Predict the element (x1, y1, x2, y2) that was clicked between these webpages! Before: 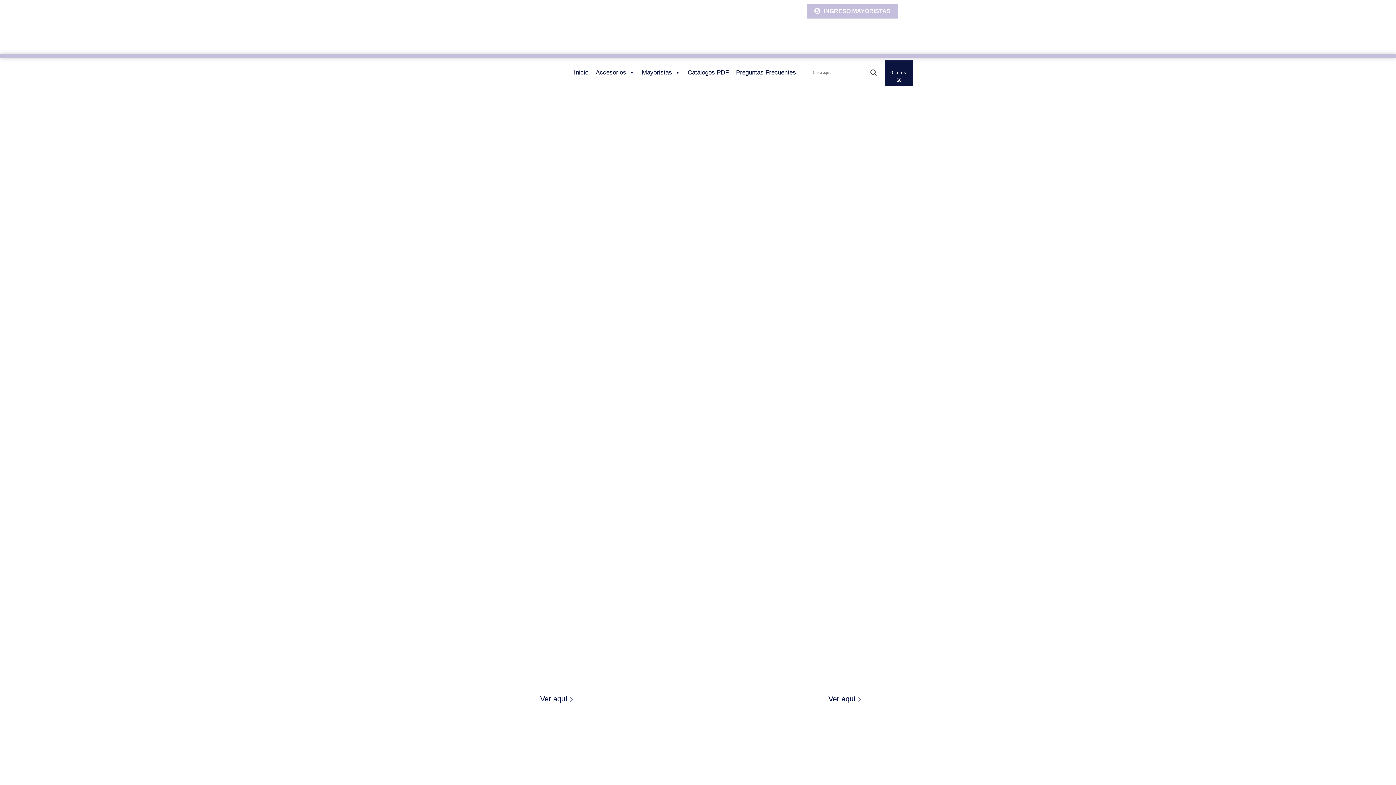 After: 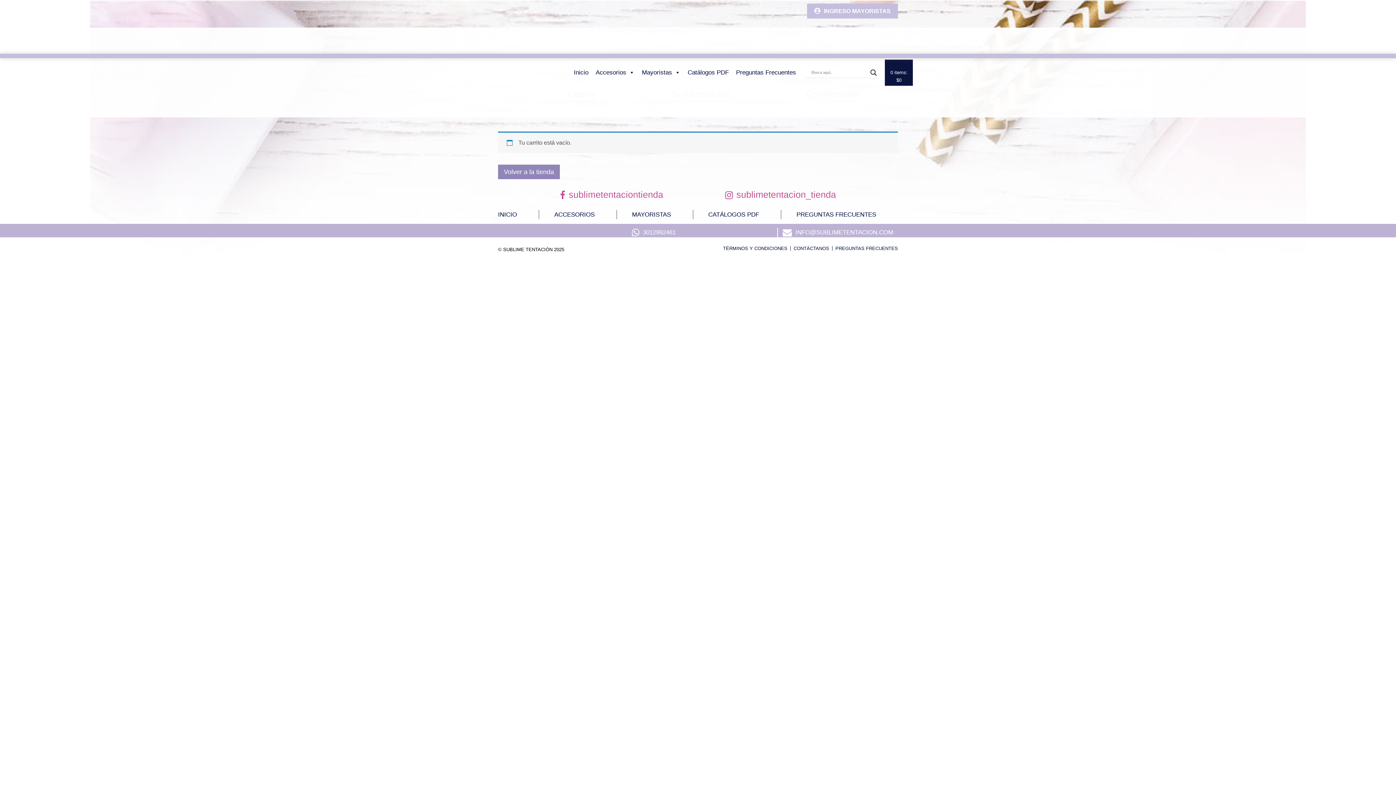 Action: label: 0 items:
$0 bbox: (885, 59, 913, 85)